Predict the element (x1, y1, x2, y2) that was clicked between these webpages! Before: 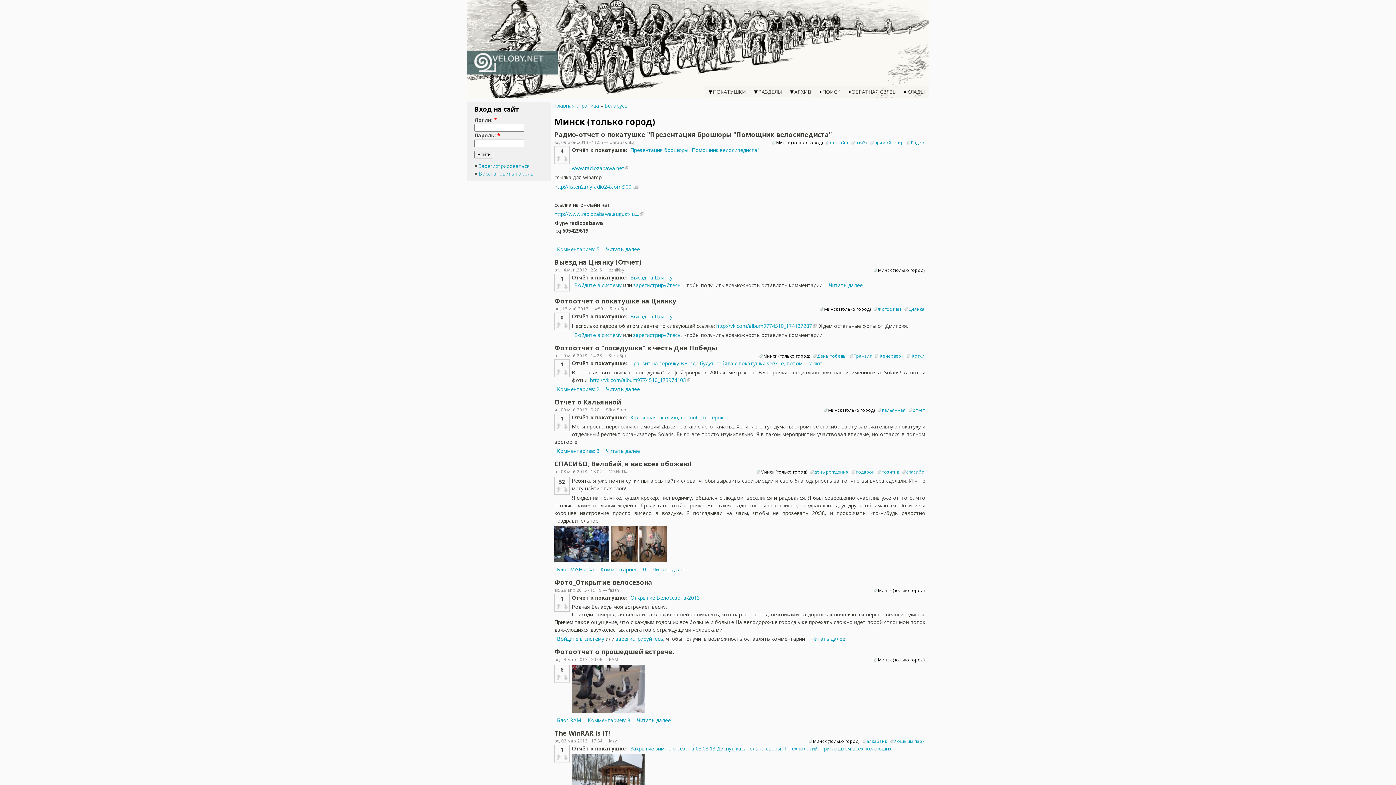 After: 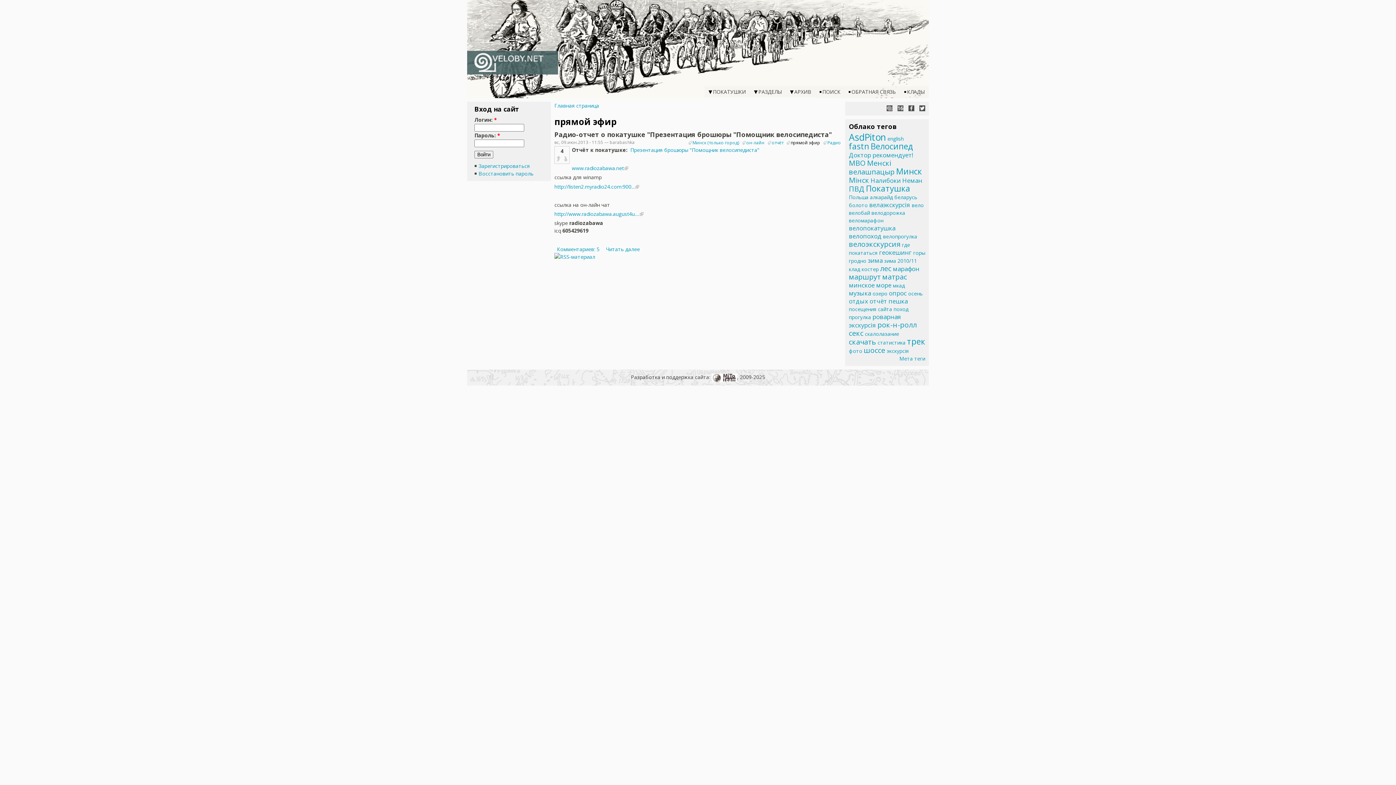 Action: bbox: (874, 139, 904, 145) label: прямой эфир